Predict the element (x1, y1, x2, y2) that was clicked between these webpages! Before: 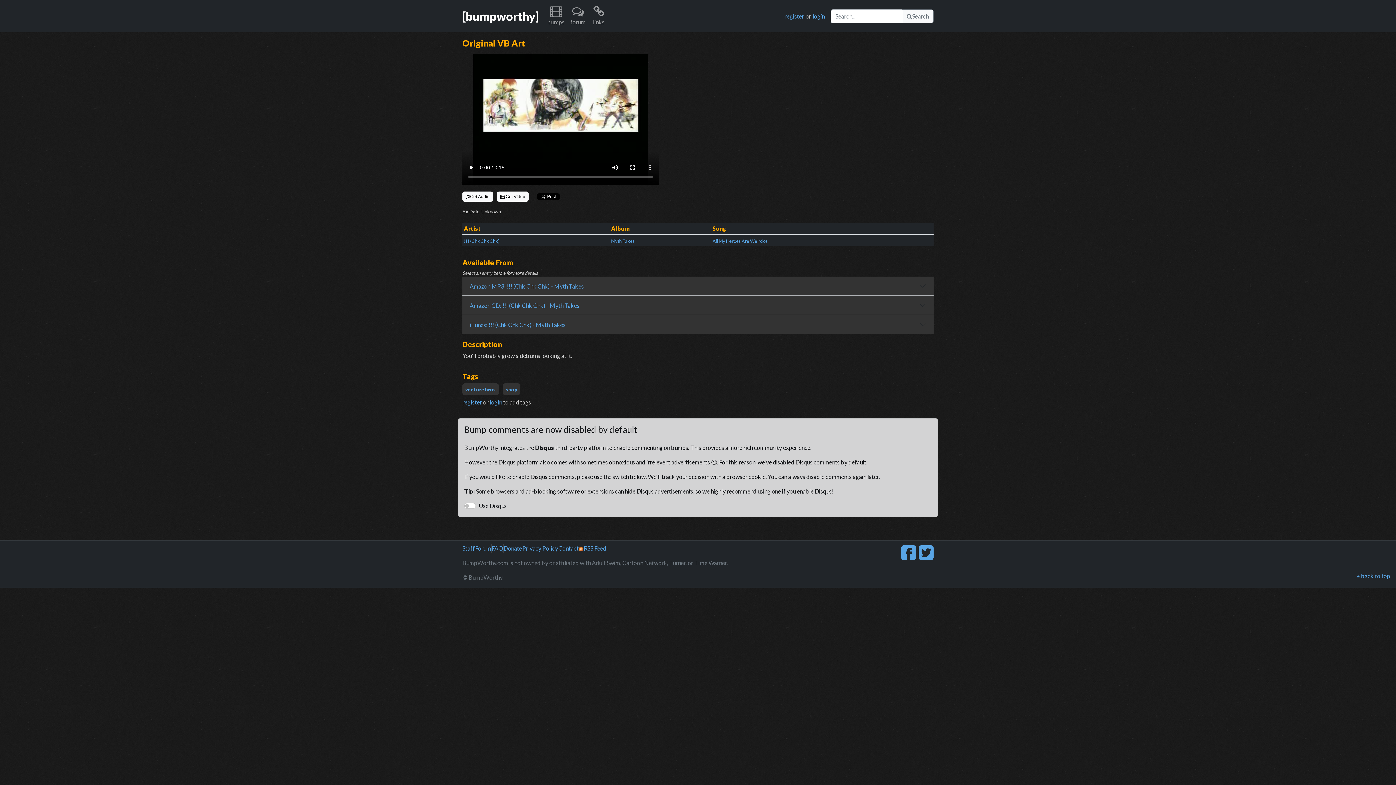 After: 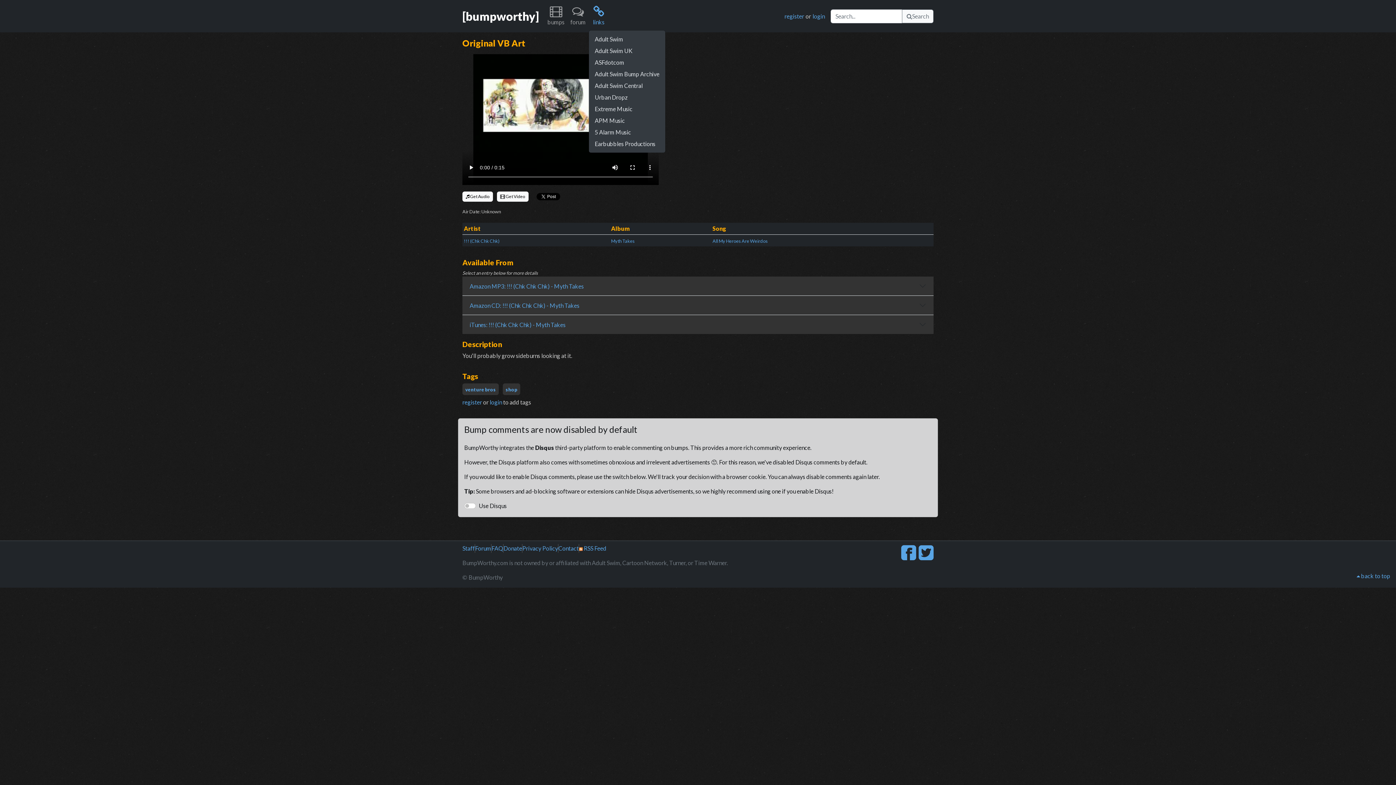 Action: label: links bbox: (588, 2, 609, 29)